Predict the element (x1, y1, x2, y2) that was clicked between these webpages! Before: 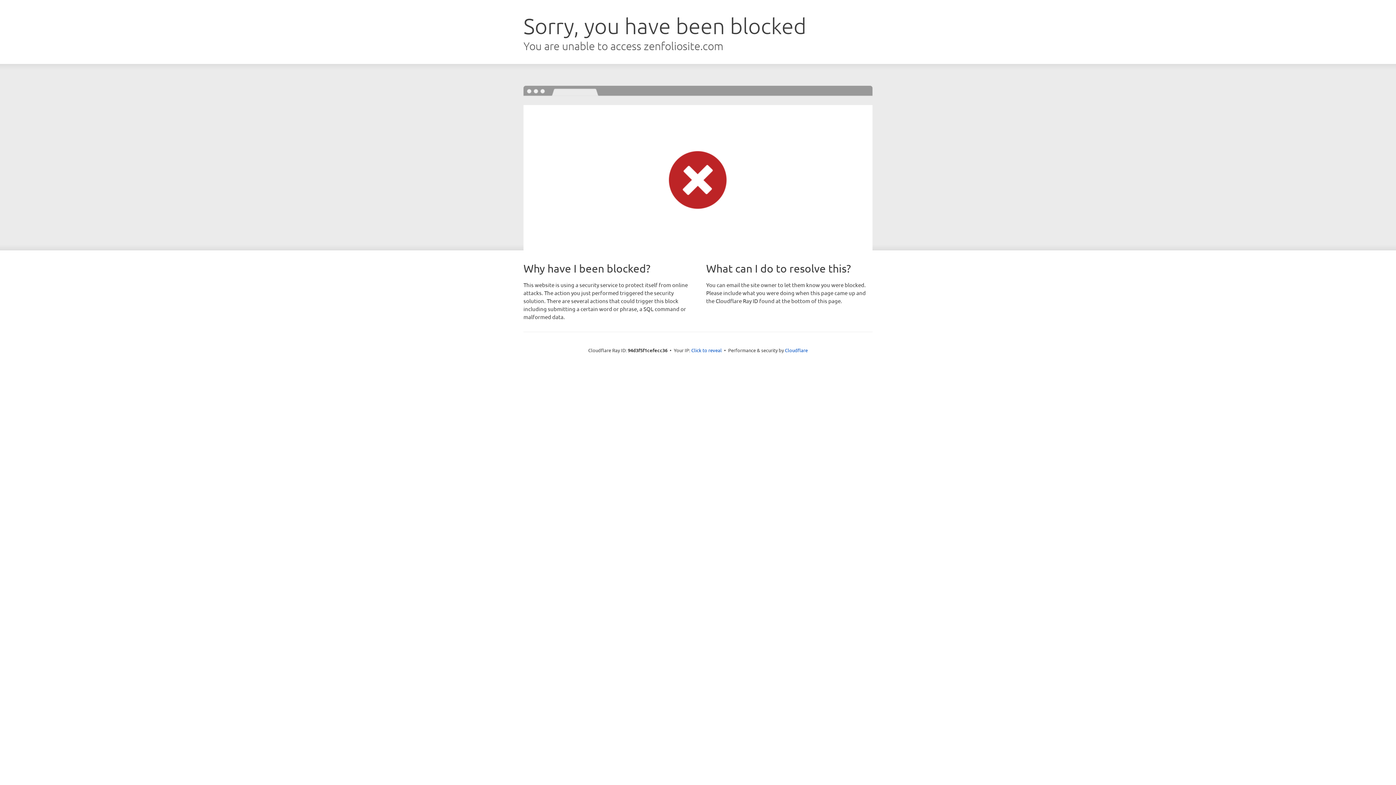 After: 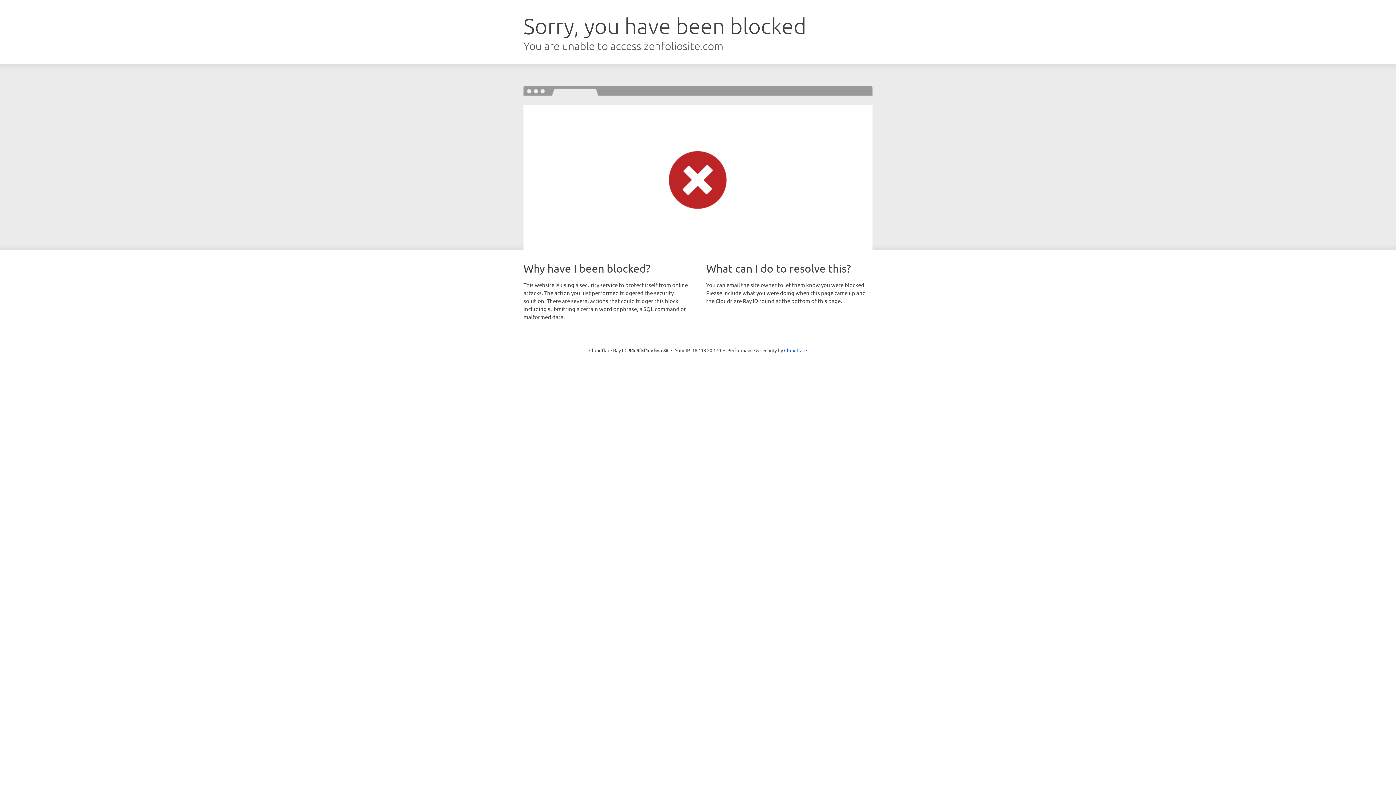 Action: label: Click to reveal bbox: (691, 346, 722, 353)